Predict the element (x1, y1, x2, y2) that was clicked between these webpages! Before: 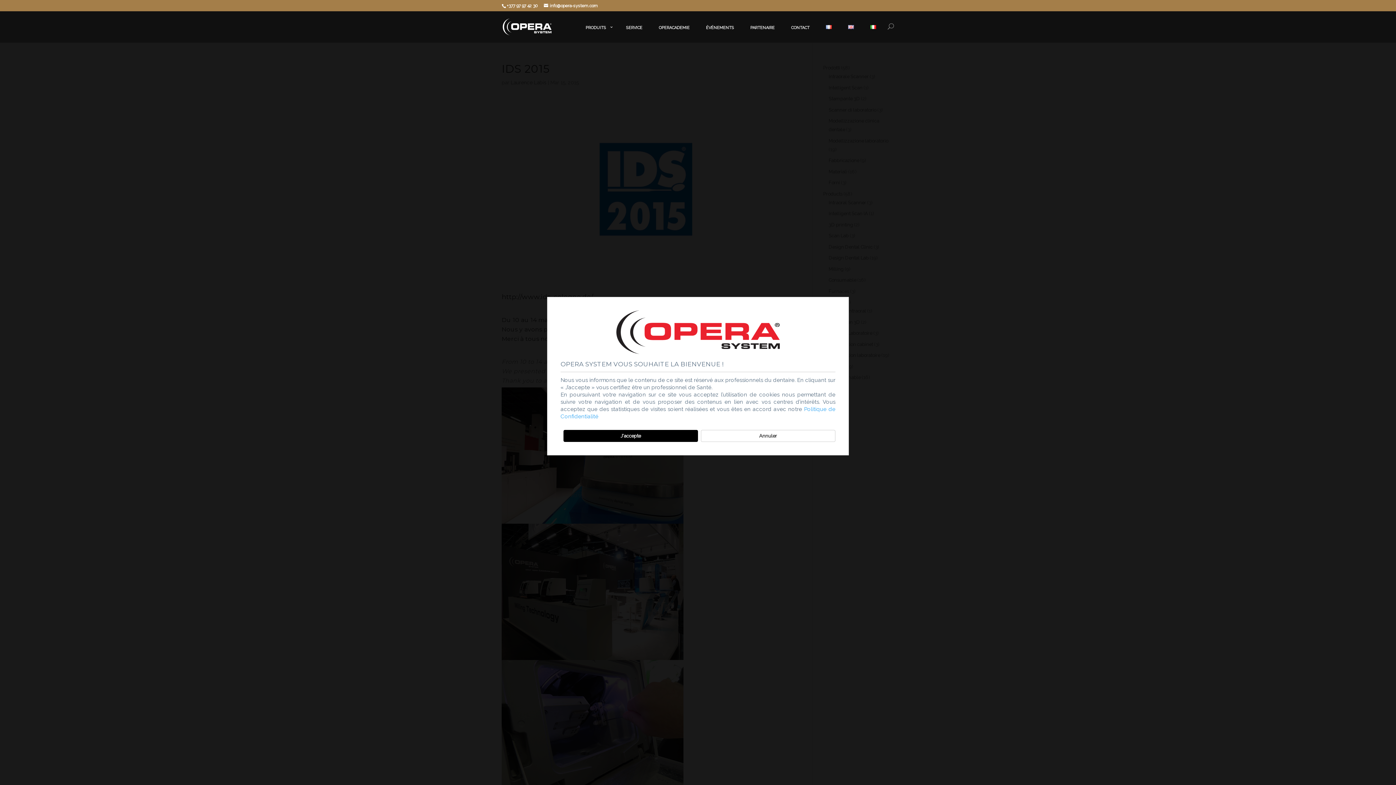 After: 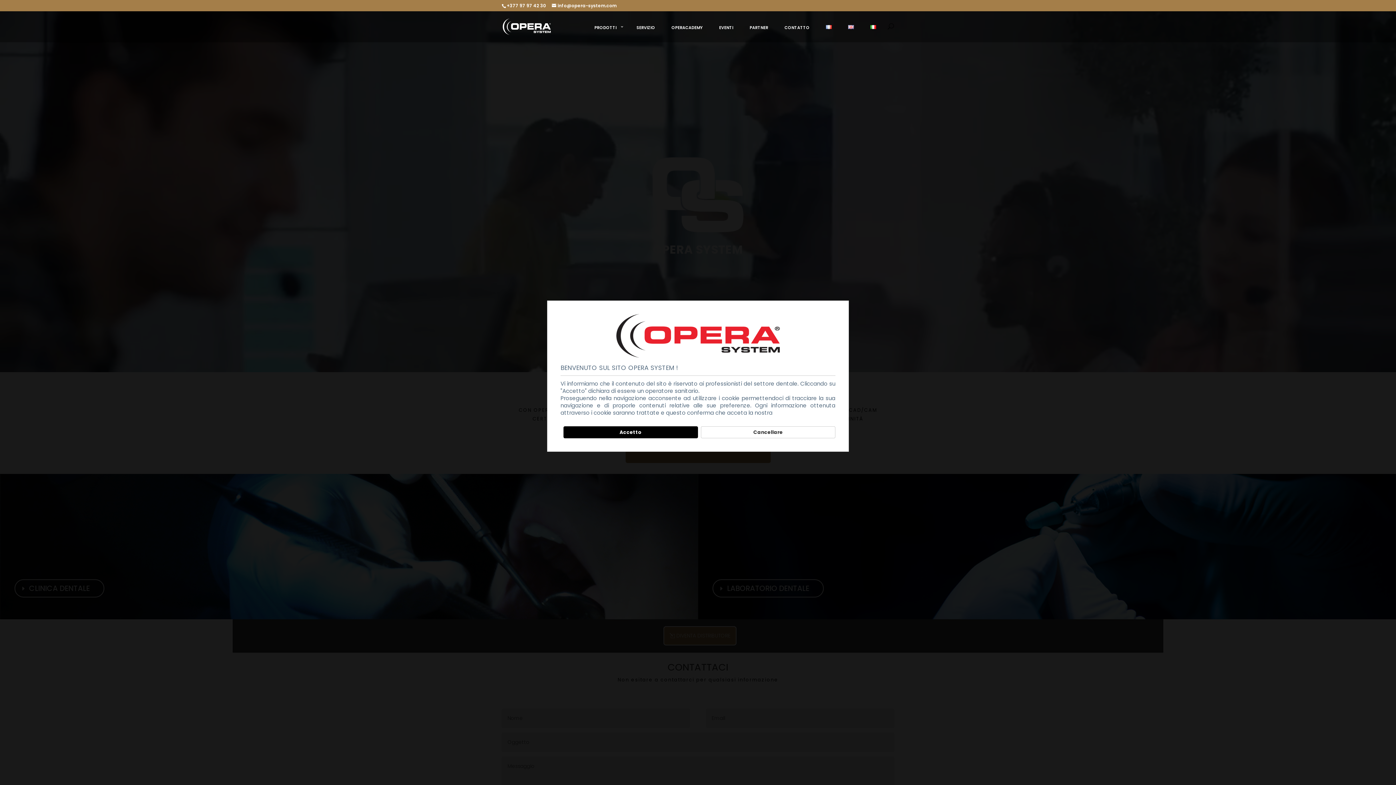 Action: bbox: (866, 23, 880, 42)